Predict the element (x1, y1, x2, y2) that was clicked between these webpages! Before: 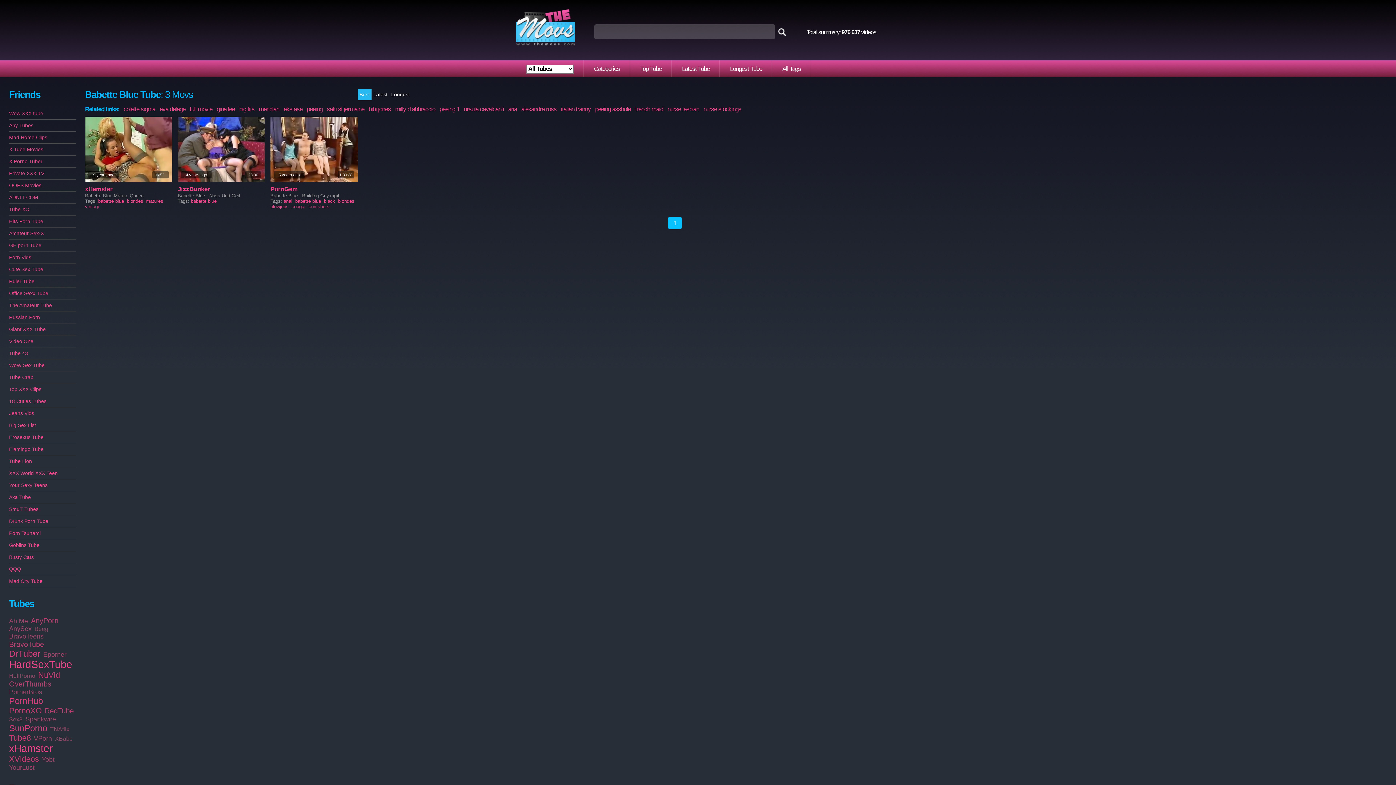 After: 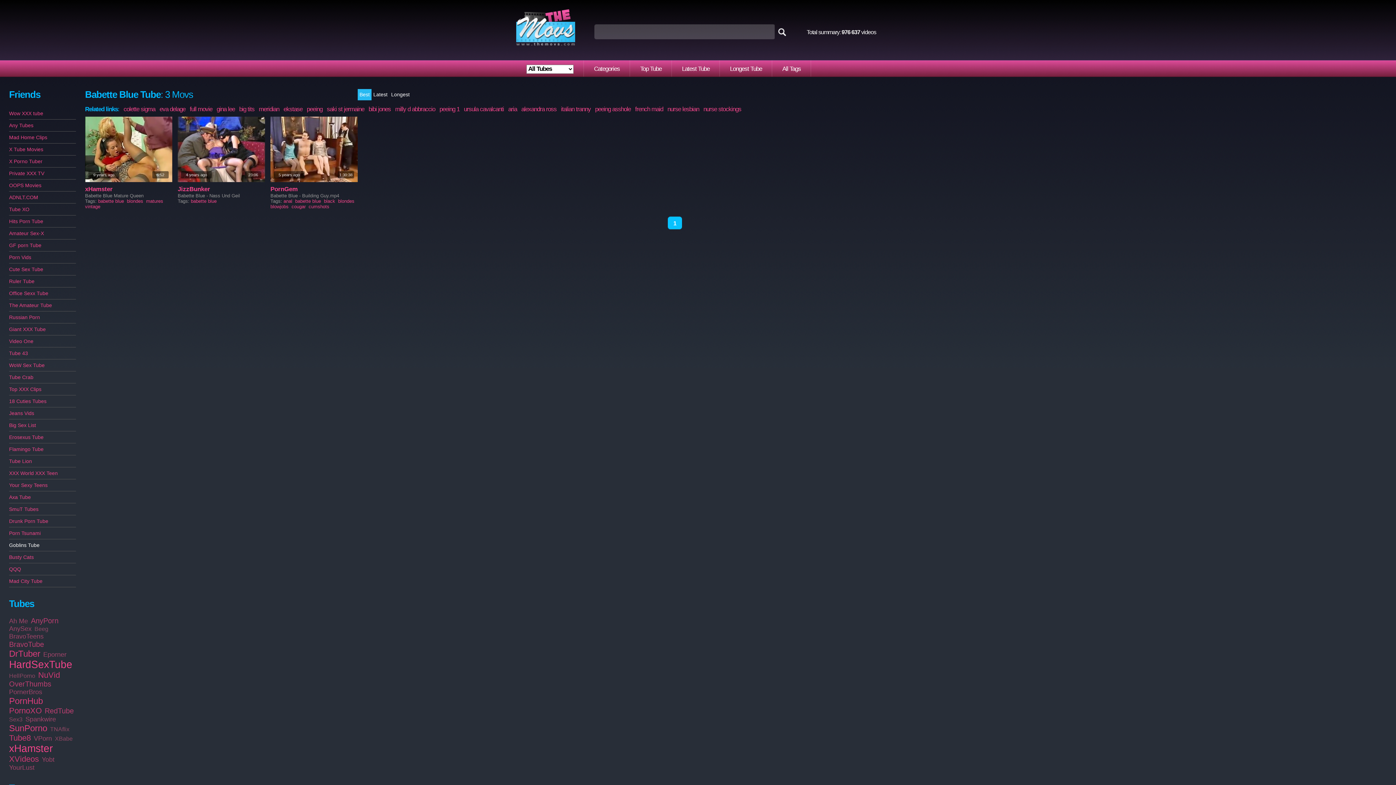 Action: bbox: (9, 542, 39, 548) label: Goblins Tube